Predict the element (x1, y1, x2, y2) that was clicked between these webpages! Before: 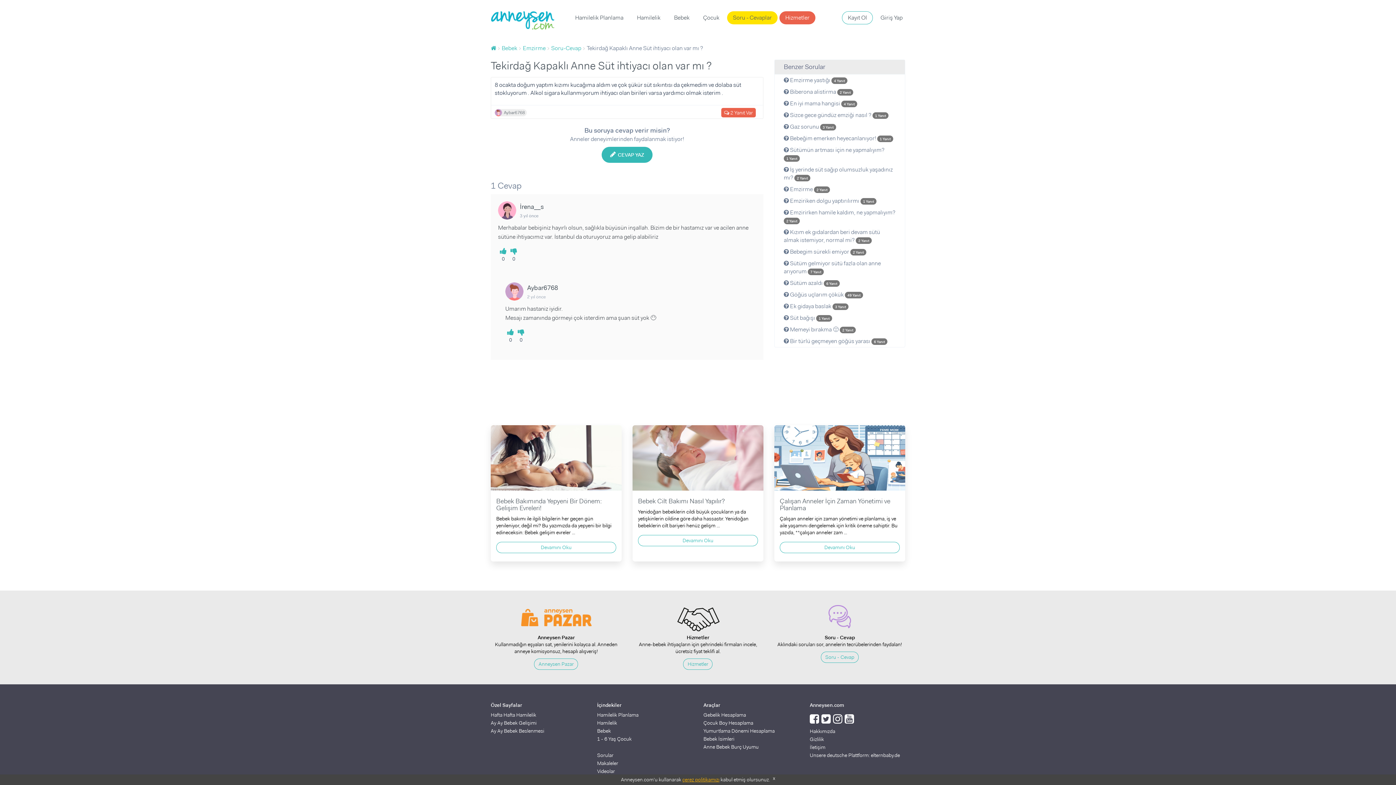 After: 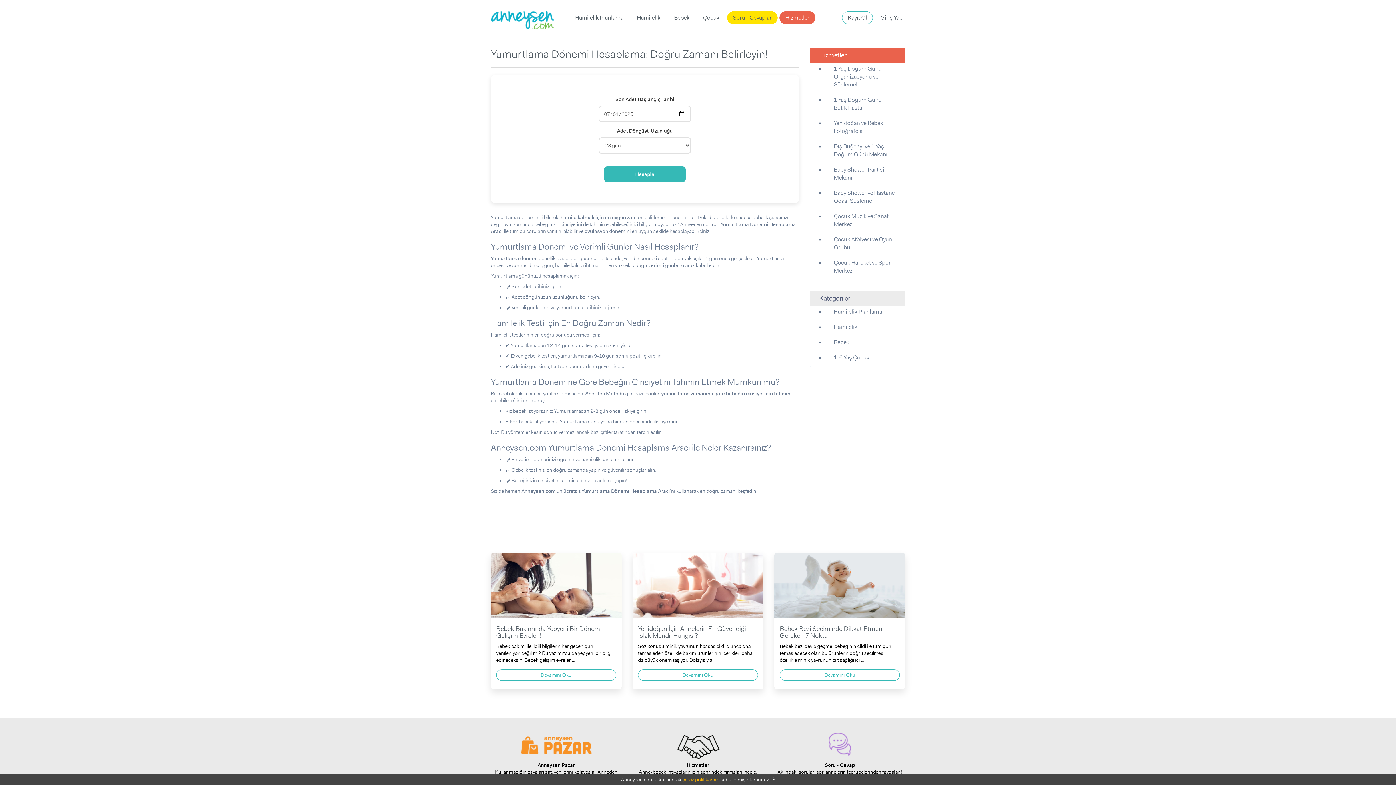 Action: label: Yumurtlama Dönemi Hesaplama bbox: (703, 728, 774, 734)